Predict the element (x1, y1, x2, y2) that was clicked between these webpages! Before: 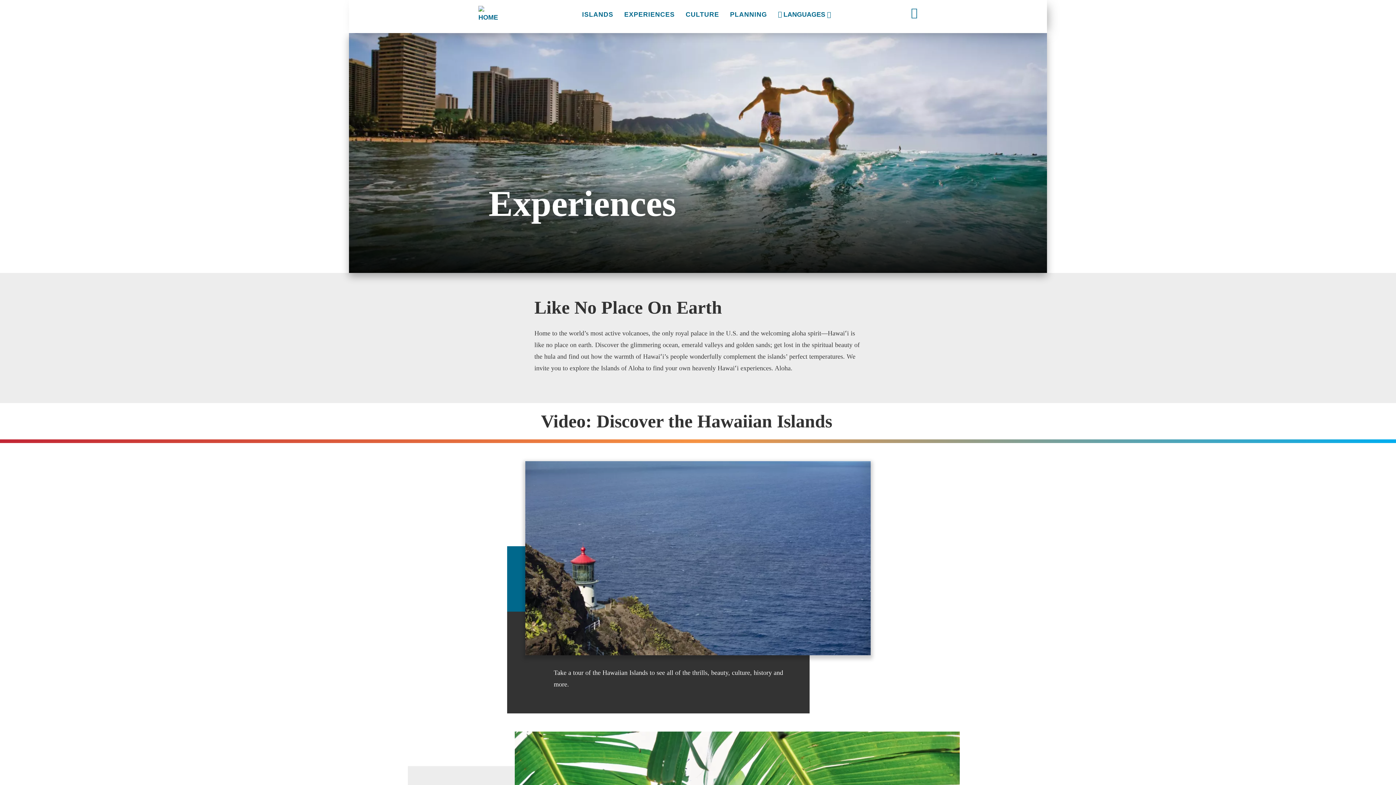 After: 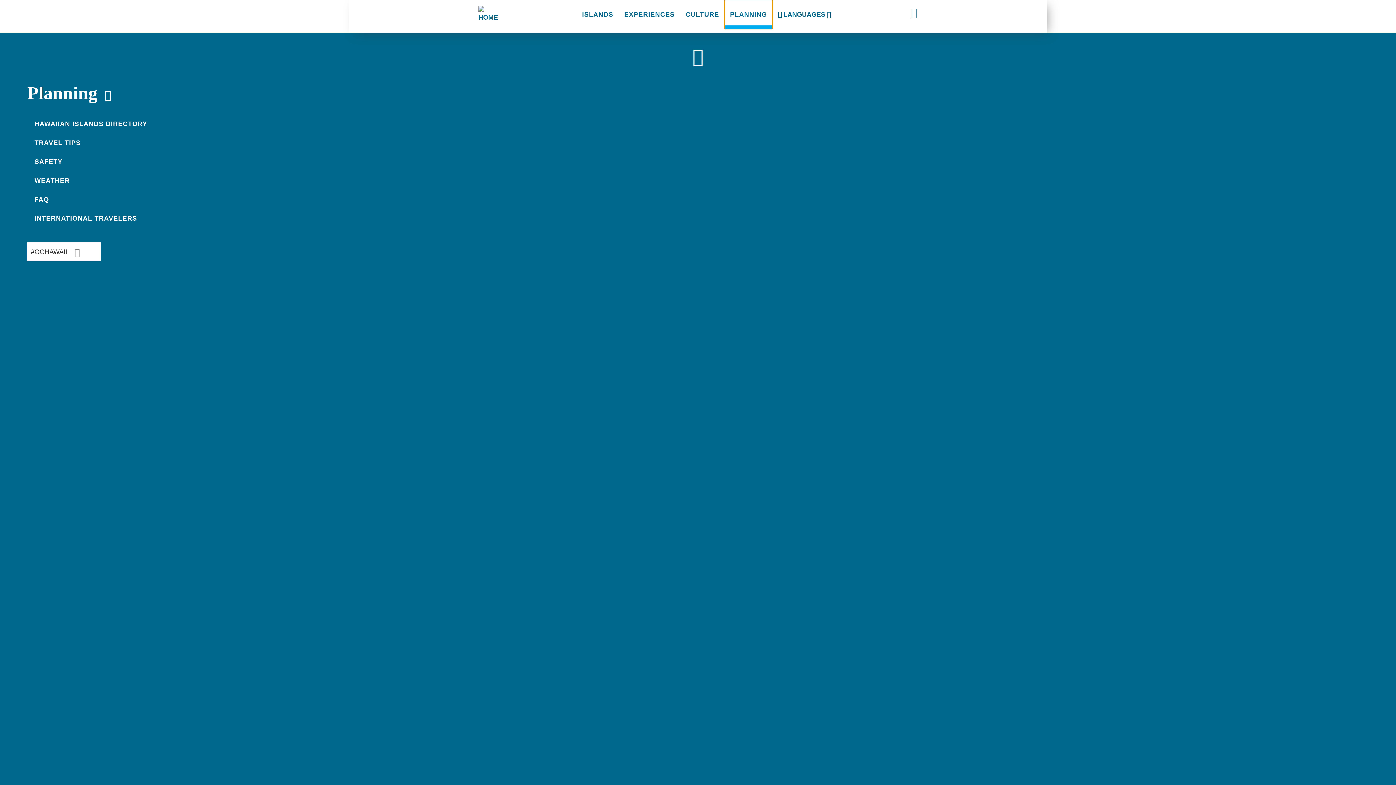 Action: bbox: (724, 0, 772, 29) label: PLANNING